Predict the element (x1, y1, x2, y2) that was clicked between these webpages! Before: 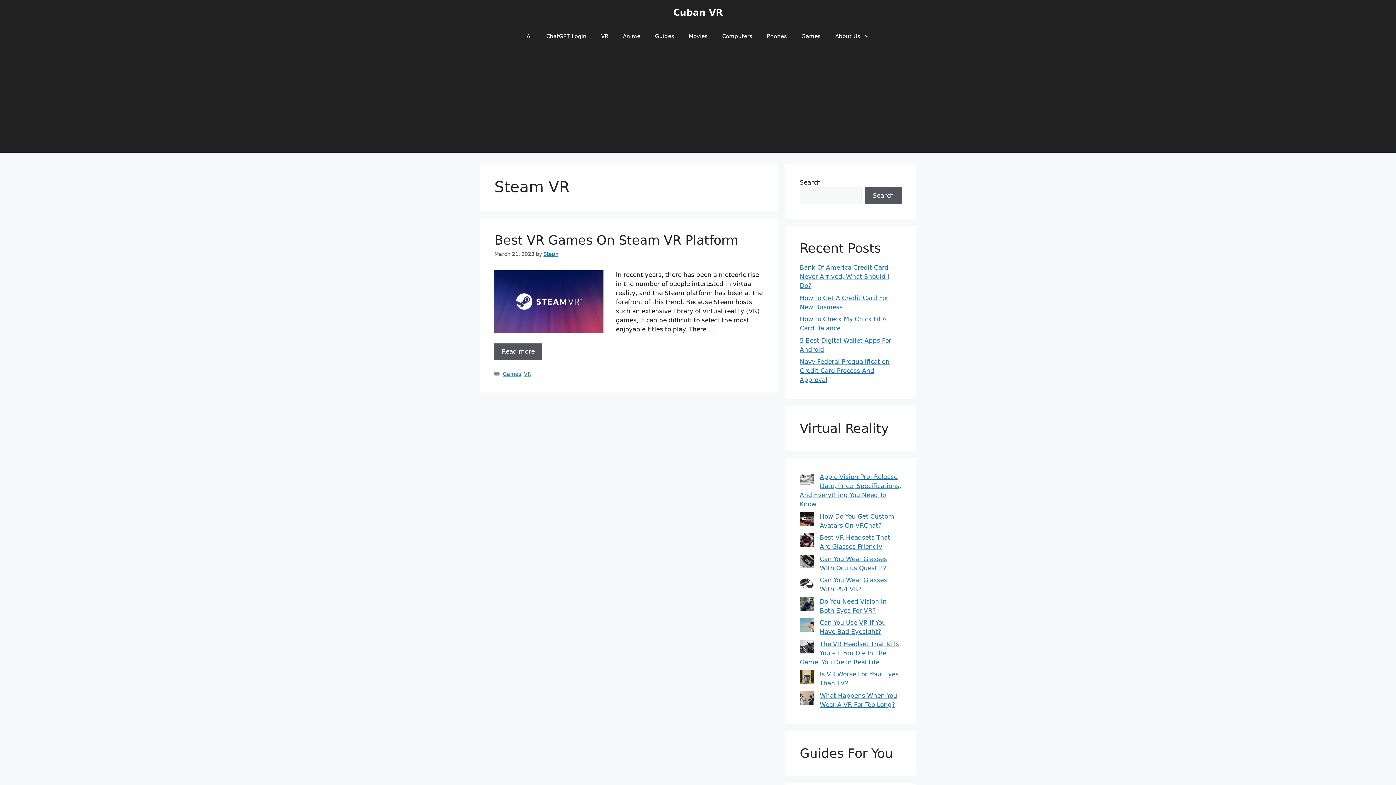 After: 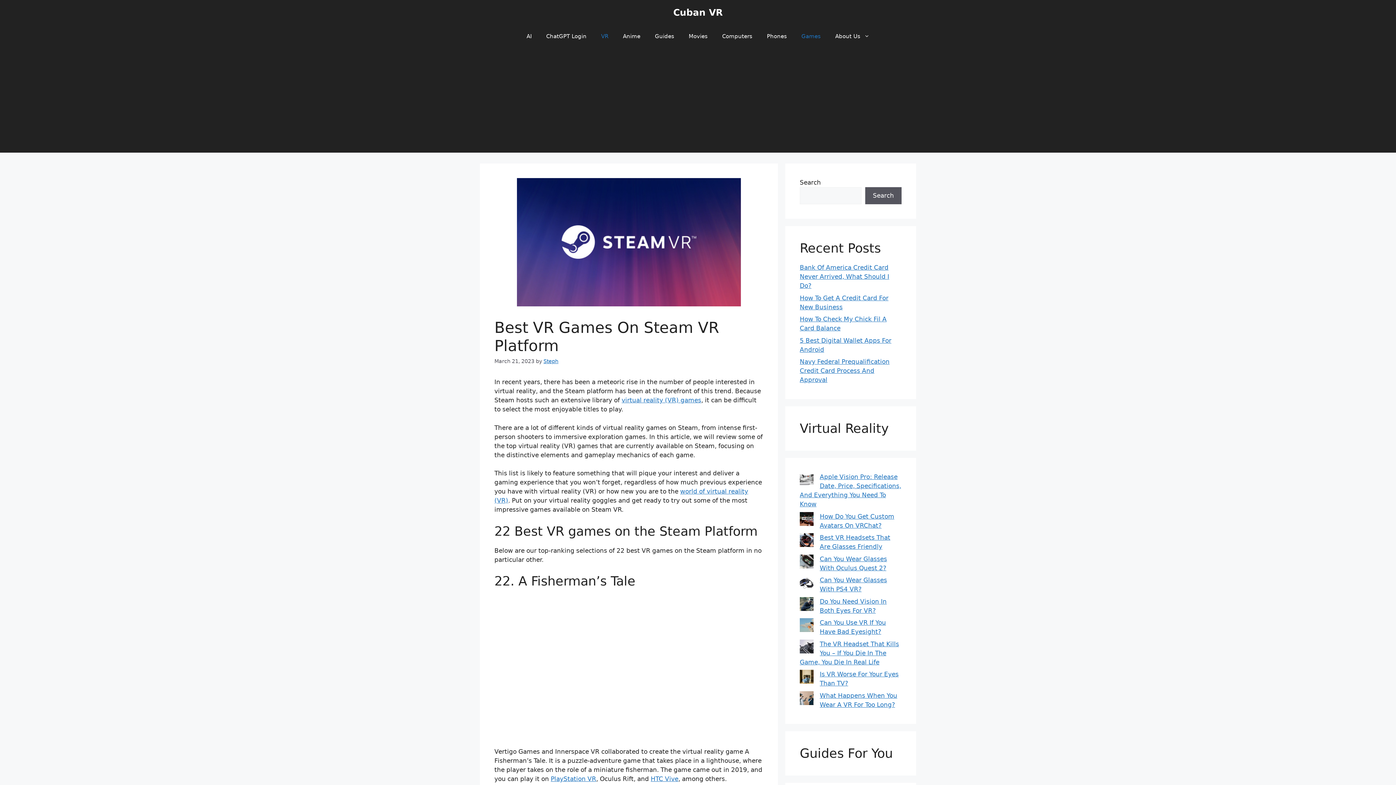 Action: bbox: (494, 327, 603, 334)